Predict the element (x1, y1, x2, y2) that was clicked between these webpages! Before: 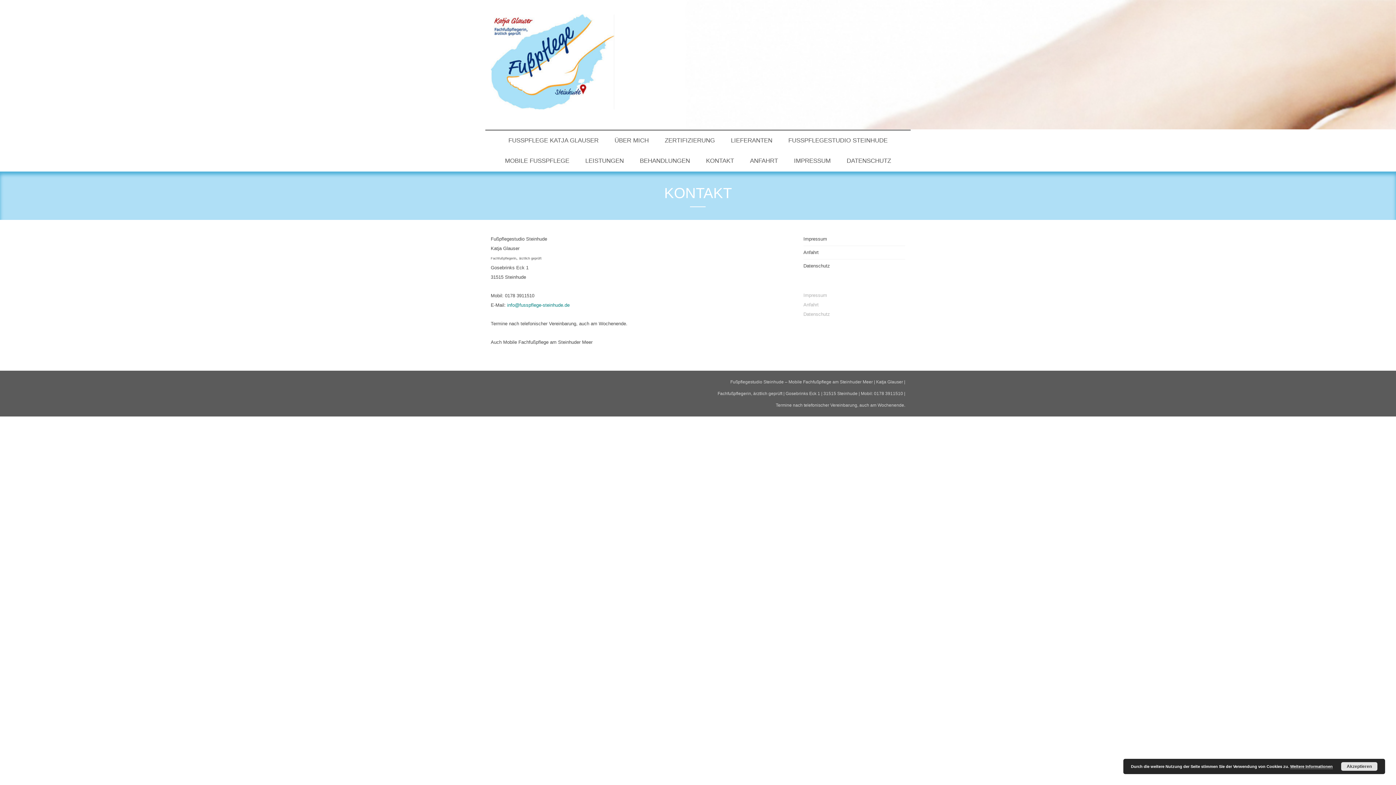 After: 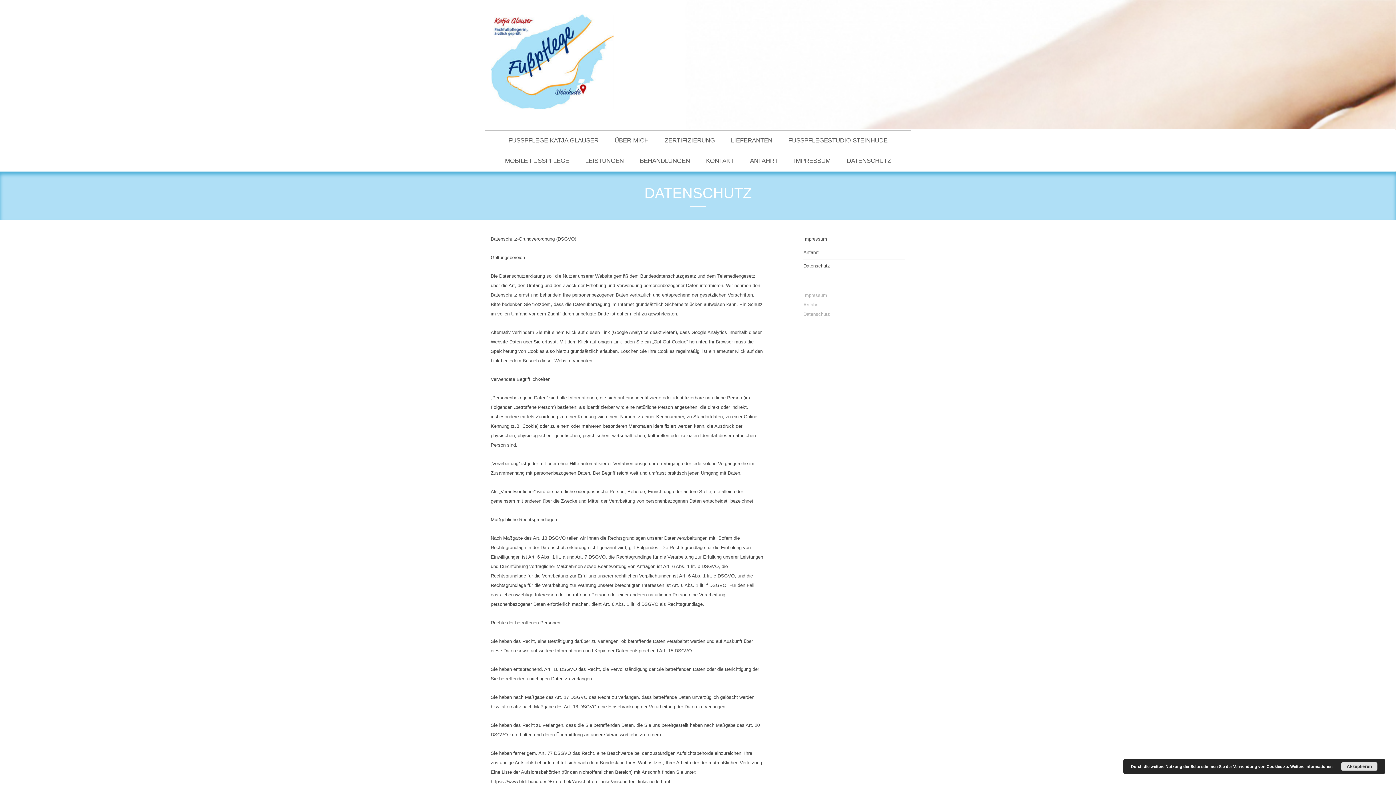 Action: label: Datenschutz bbox: (803, 311, 830, 317)